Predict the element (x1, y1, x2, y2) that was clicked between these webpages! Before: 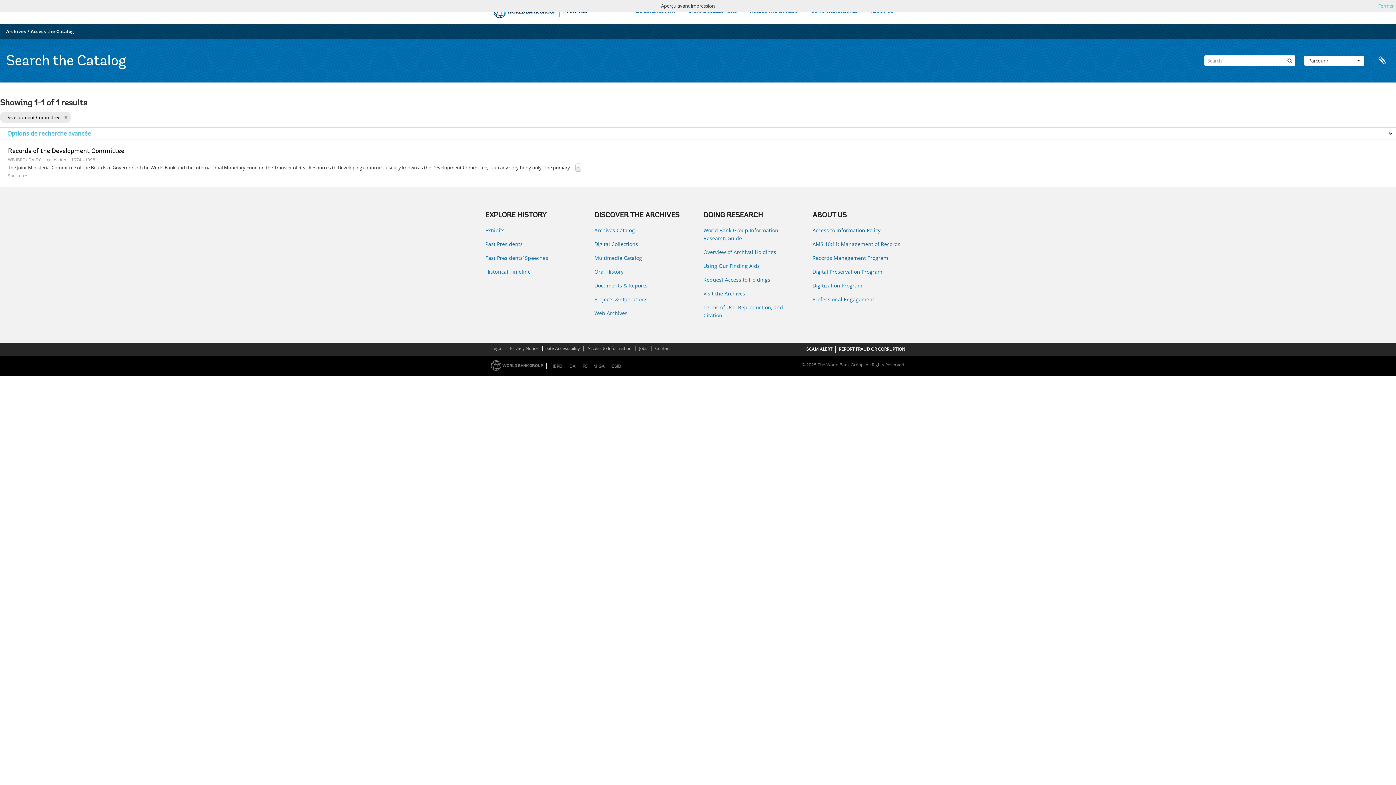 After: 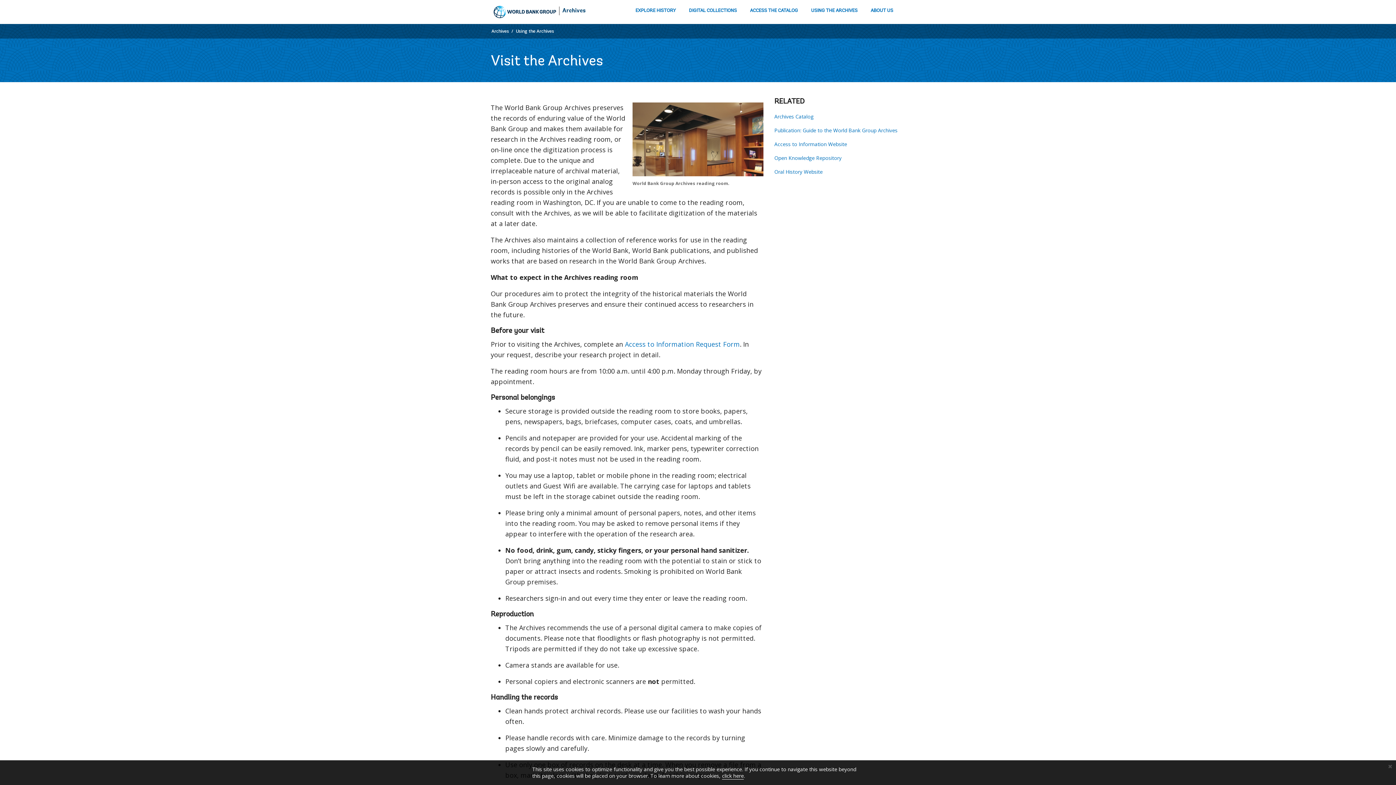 Action: label: Visit the Archives bbox: (703, 289, 801, 297)